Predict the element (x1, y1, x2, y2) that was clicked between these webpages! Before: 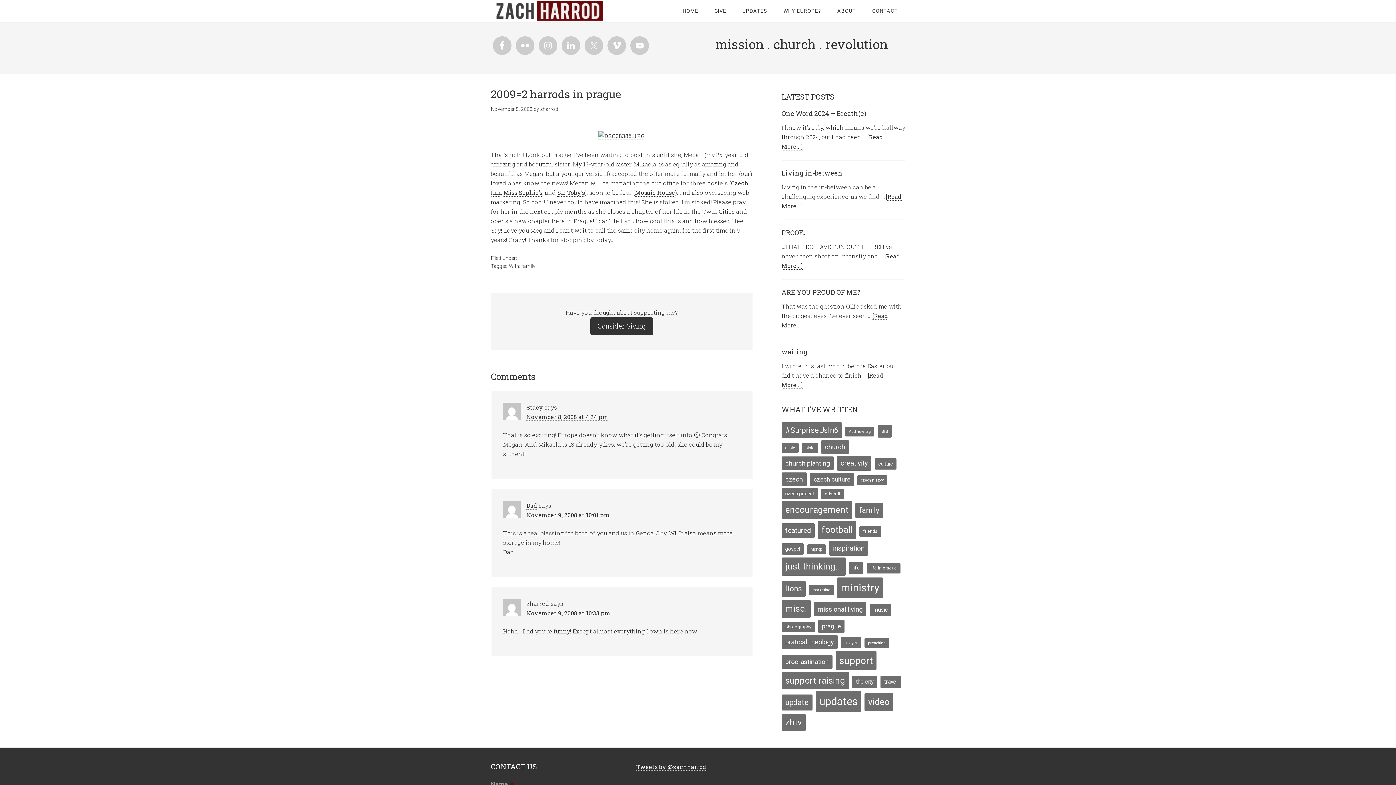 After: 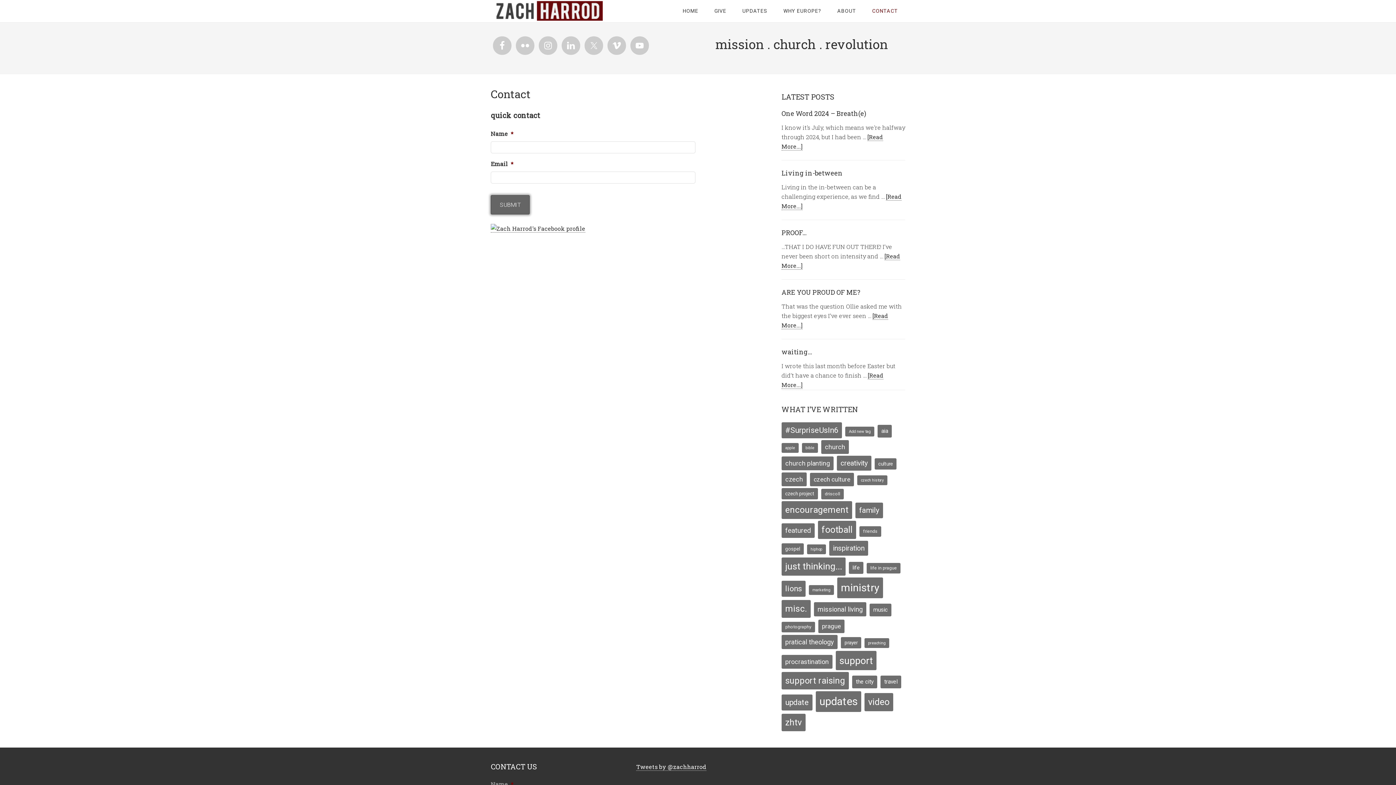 Action: label: CONTACT bbox: (865, 0, 905, 22)